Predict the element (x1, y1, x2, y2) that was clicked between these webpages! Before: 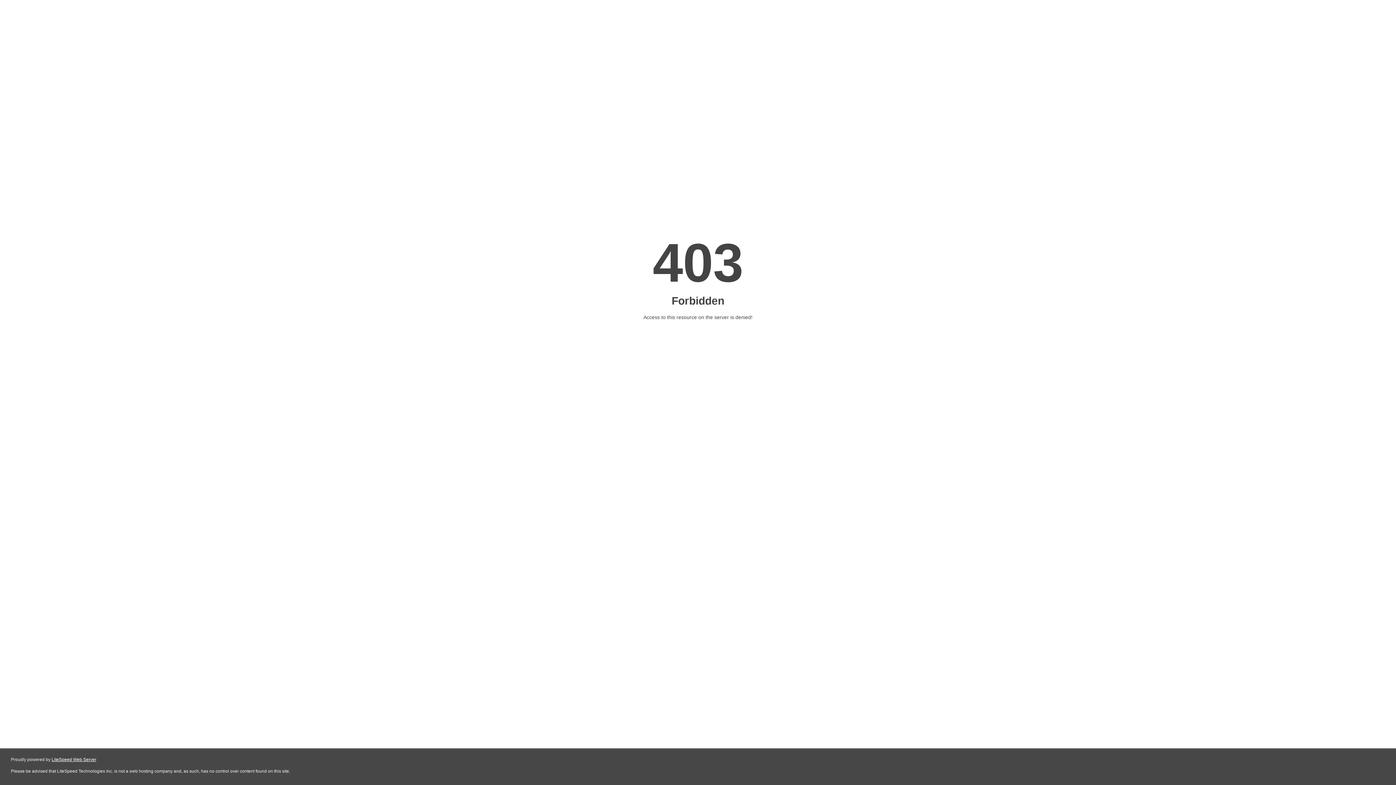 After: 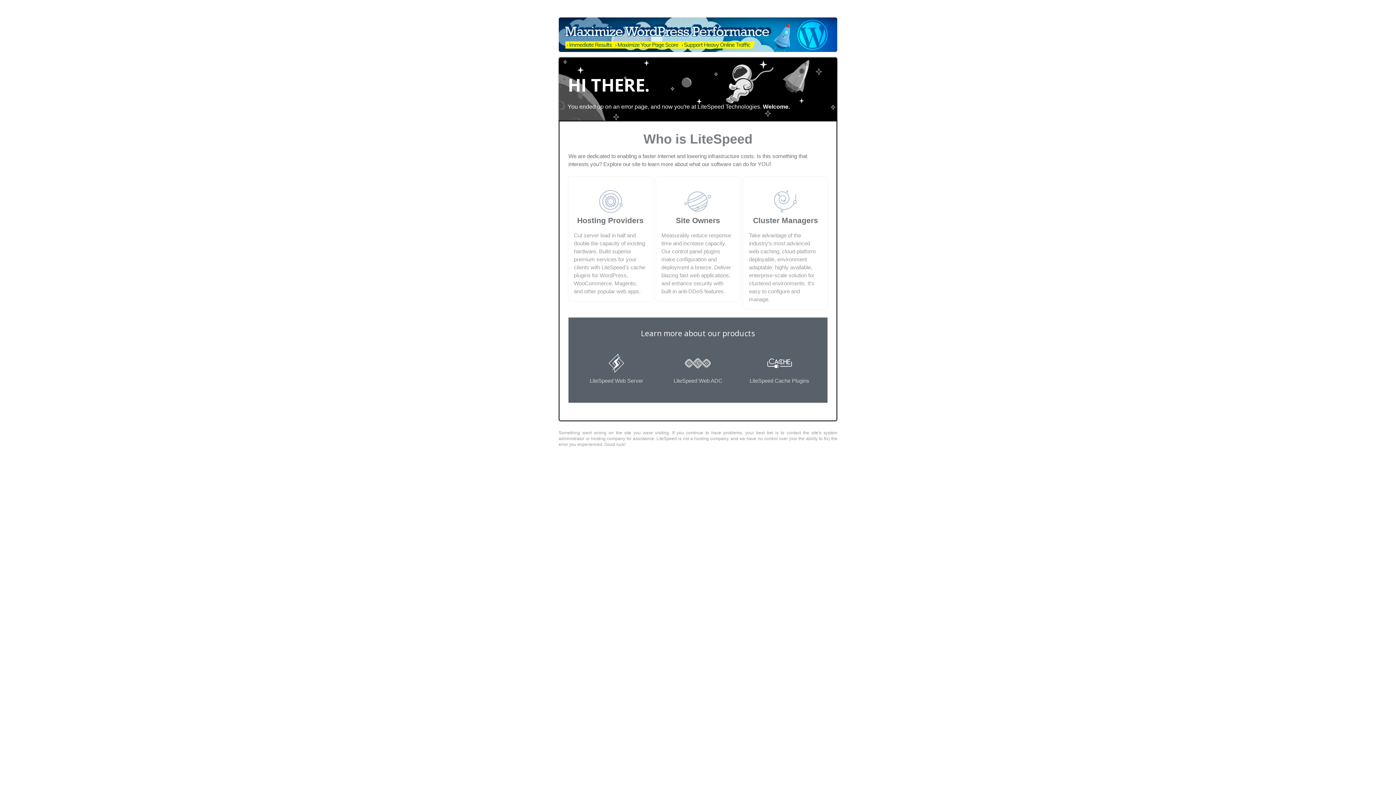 Action: label: LiteSpeed Web Server bbox: (51, 757, 96, 762)